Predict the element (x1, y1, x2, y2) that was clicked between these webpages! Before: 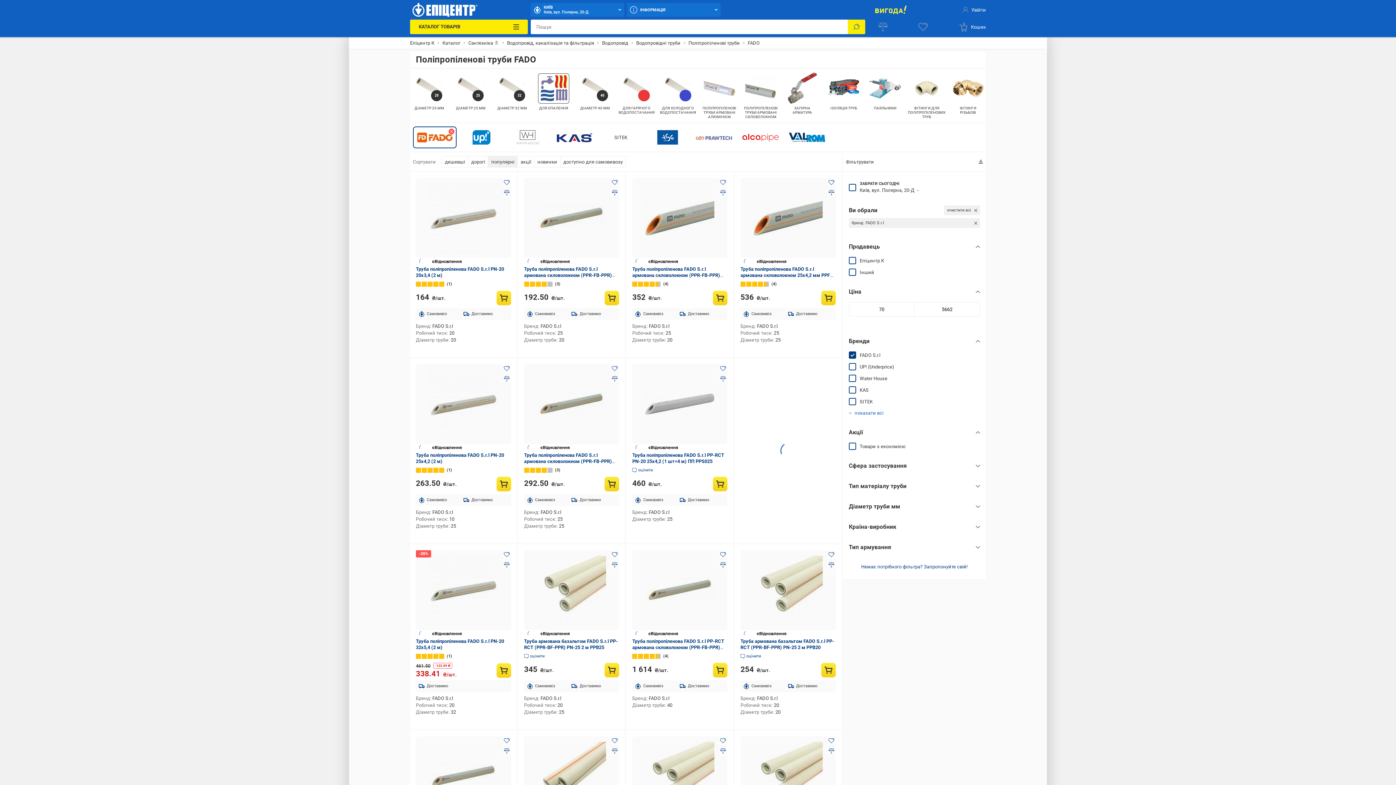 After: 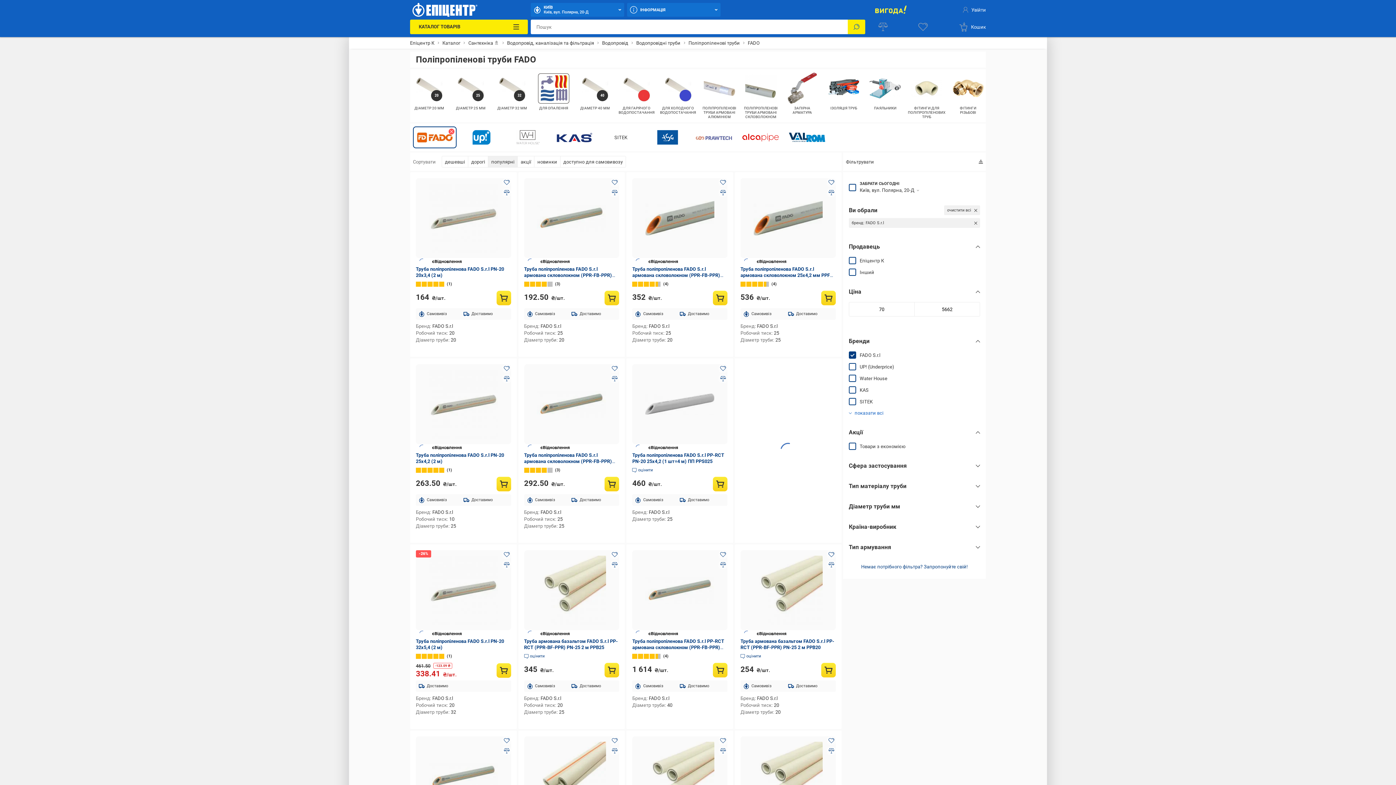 Action: bbox: (859, 351, 880, 358) label: FADO S.r.l